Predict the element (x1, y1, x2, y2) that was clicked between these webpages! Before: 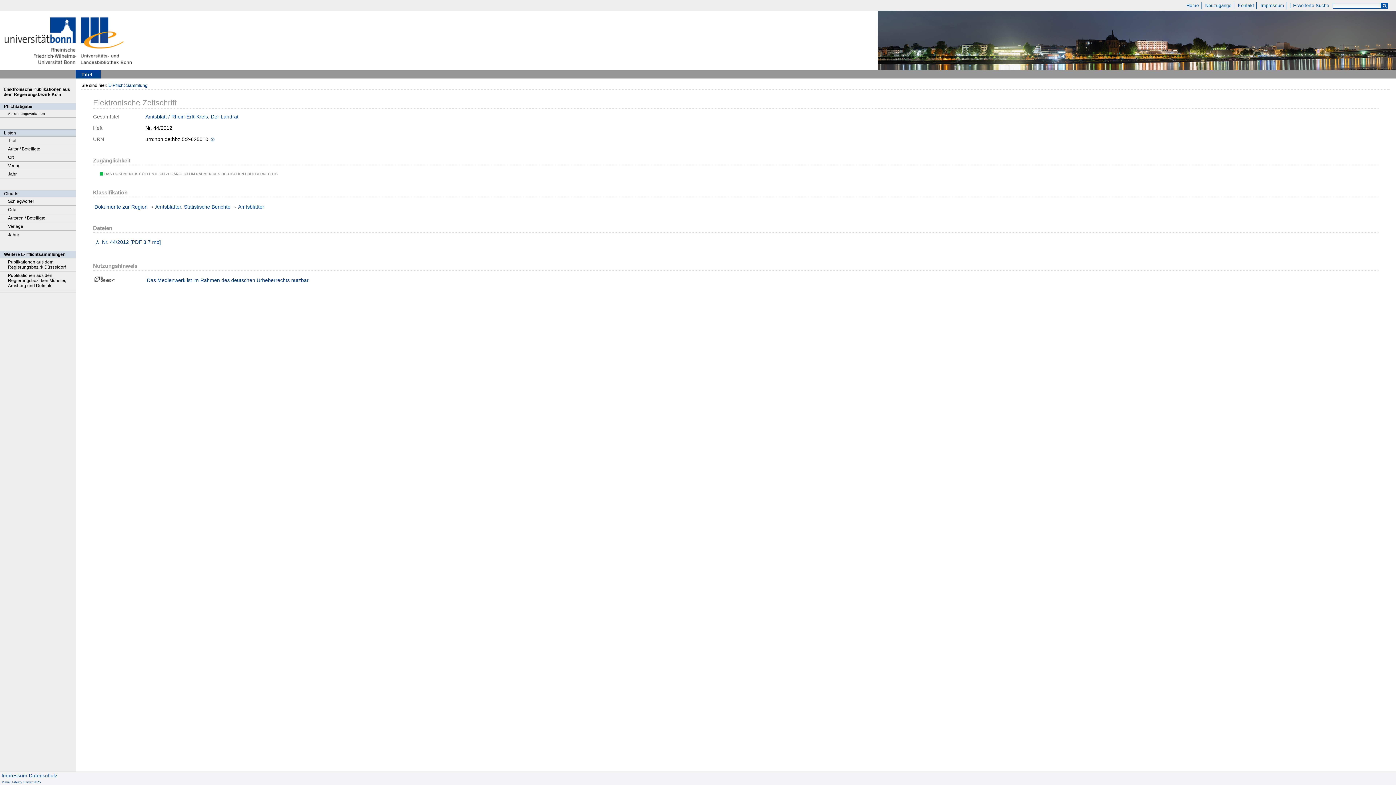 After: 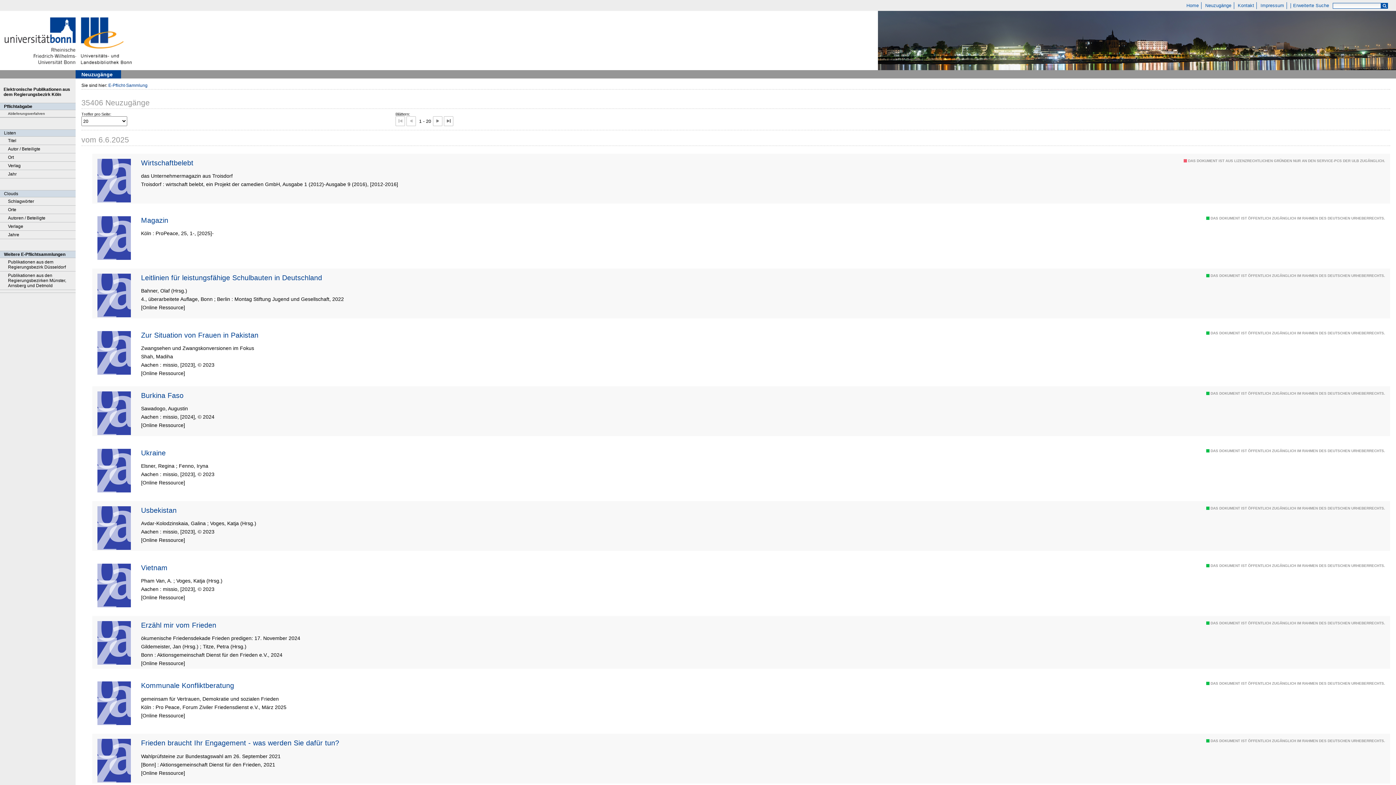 Action: label: Neuzugänge bbox: (1203, 2, 1234, 9)